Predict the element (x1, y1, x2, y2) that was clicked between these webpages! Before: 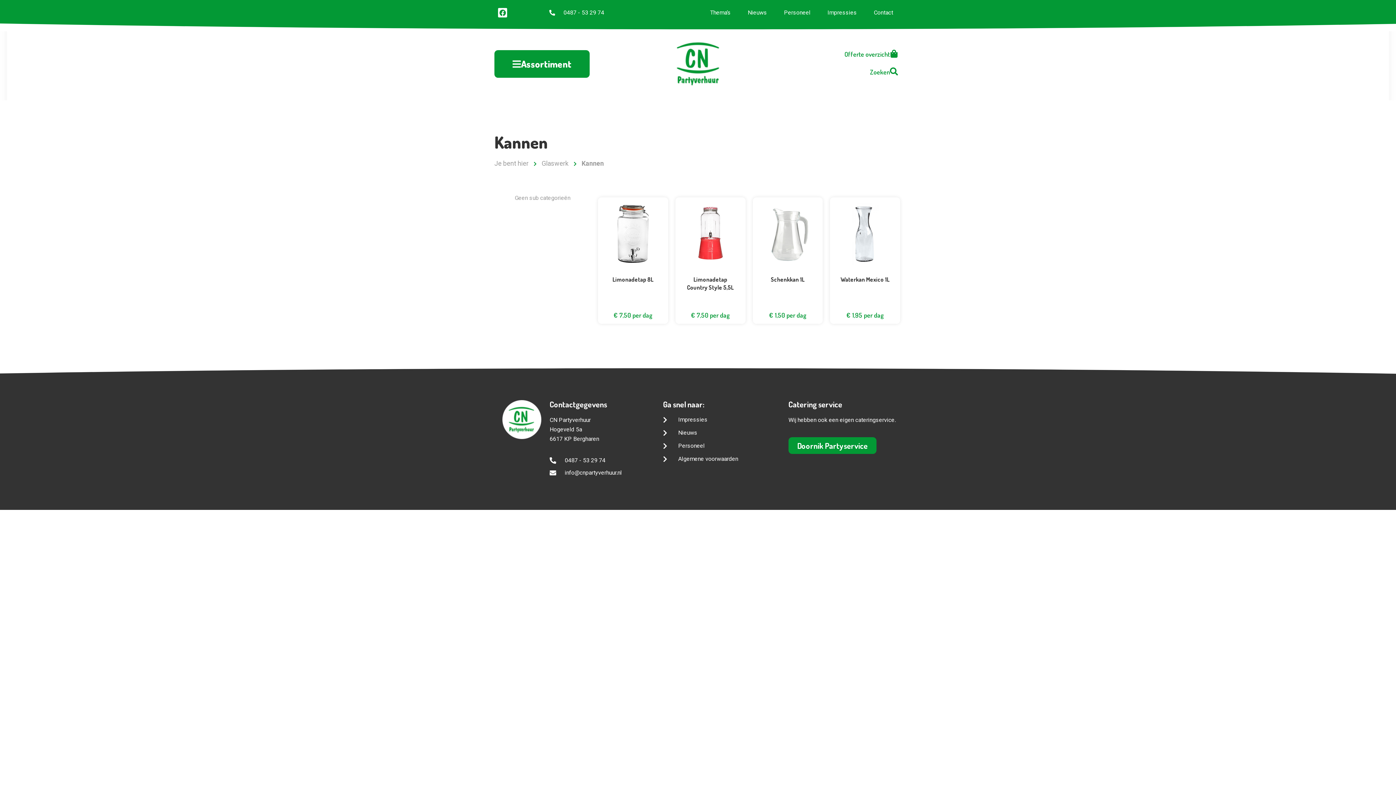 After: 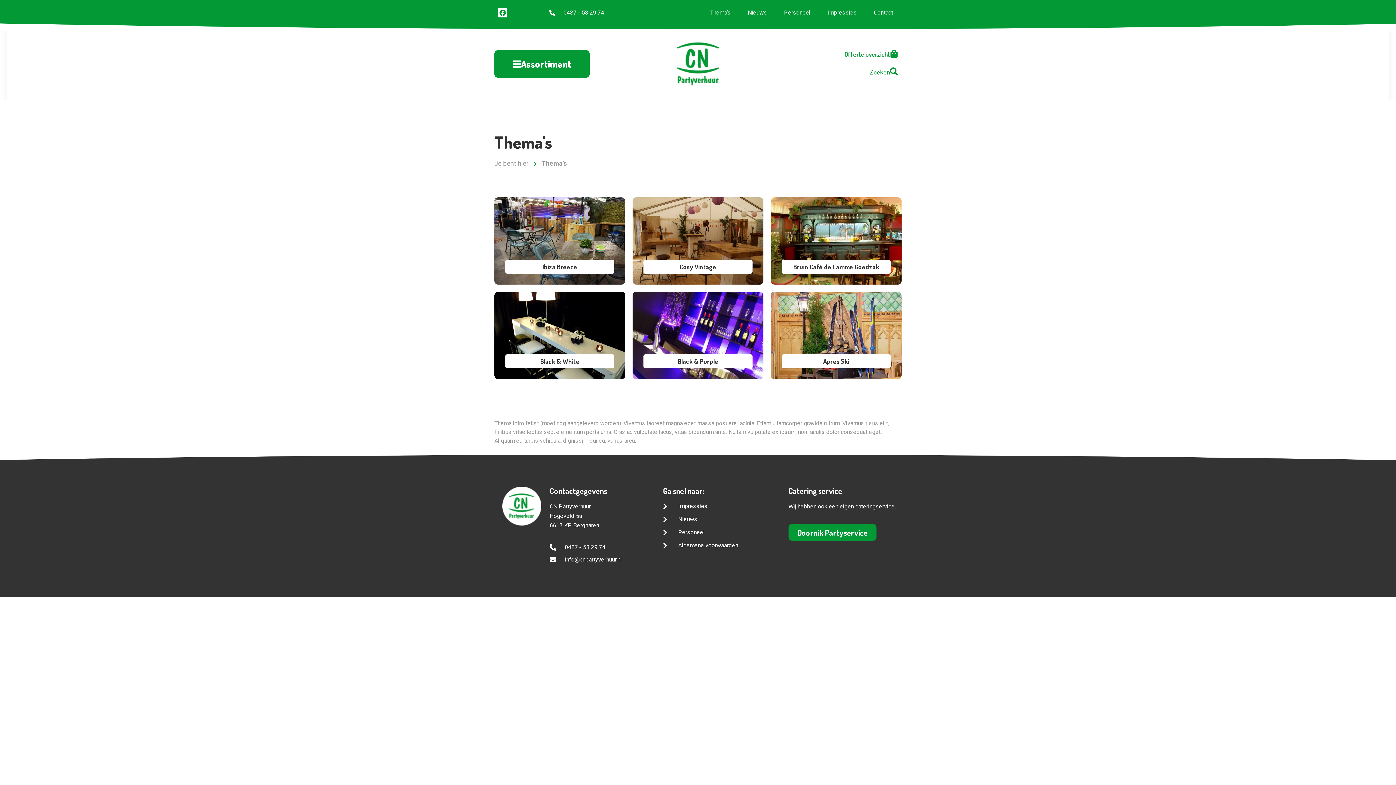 Action: bbox: (701, 4, 739, 21) label: Thema’s